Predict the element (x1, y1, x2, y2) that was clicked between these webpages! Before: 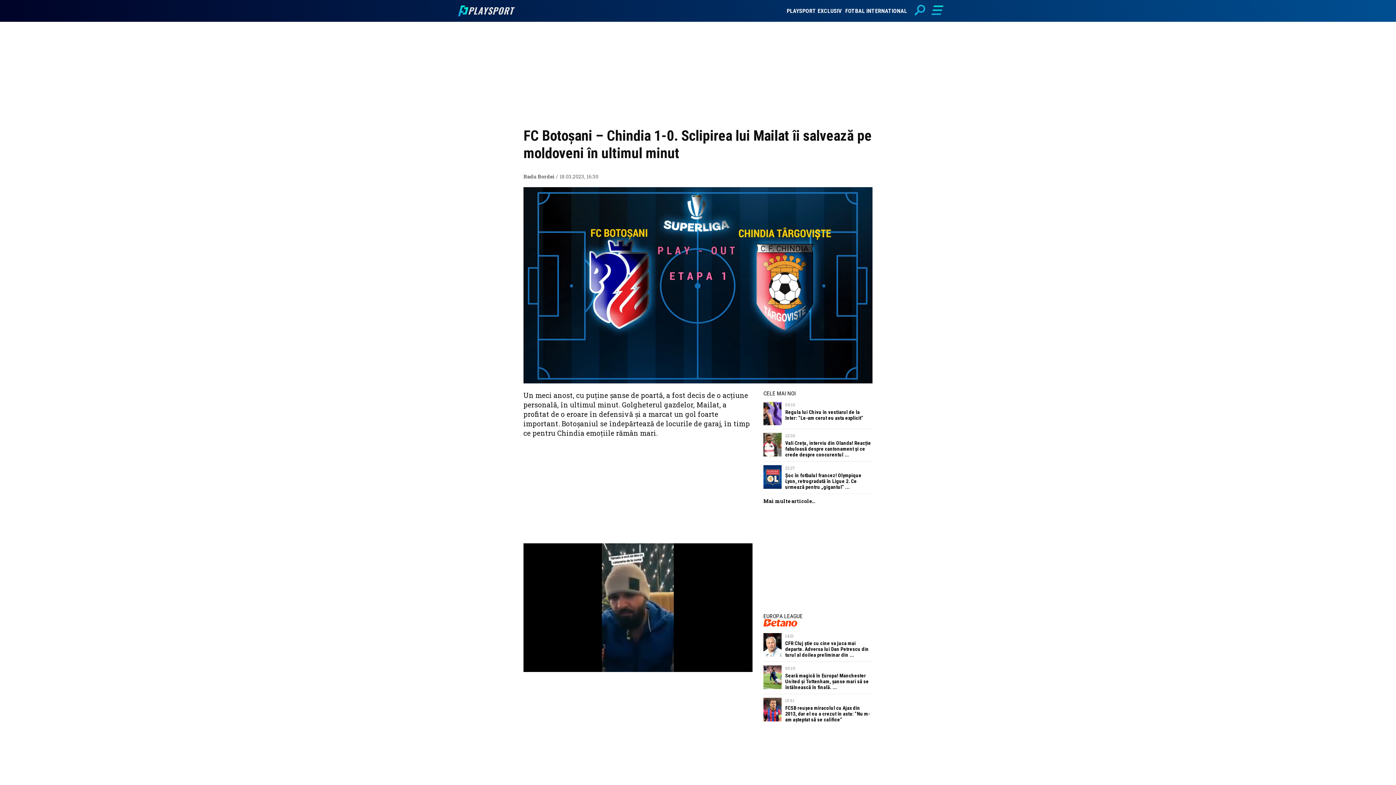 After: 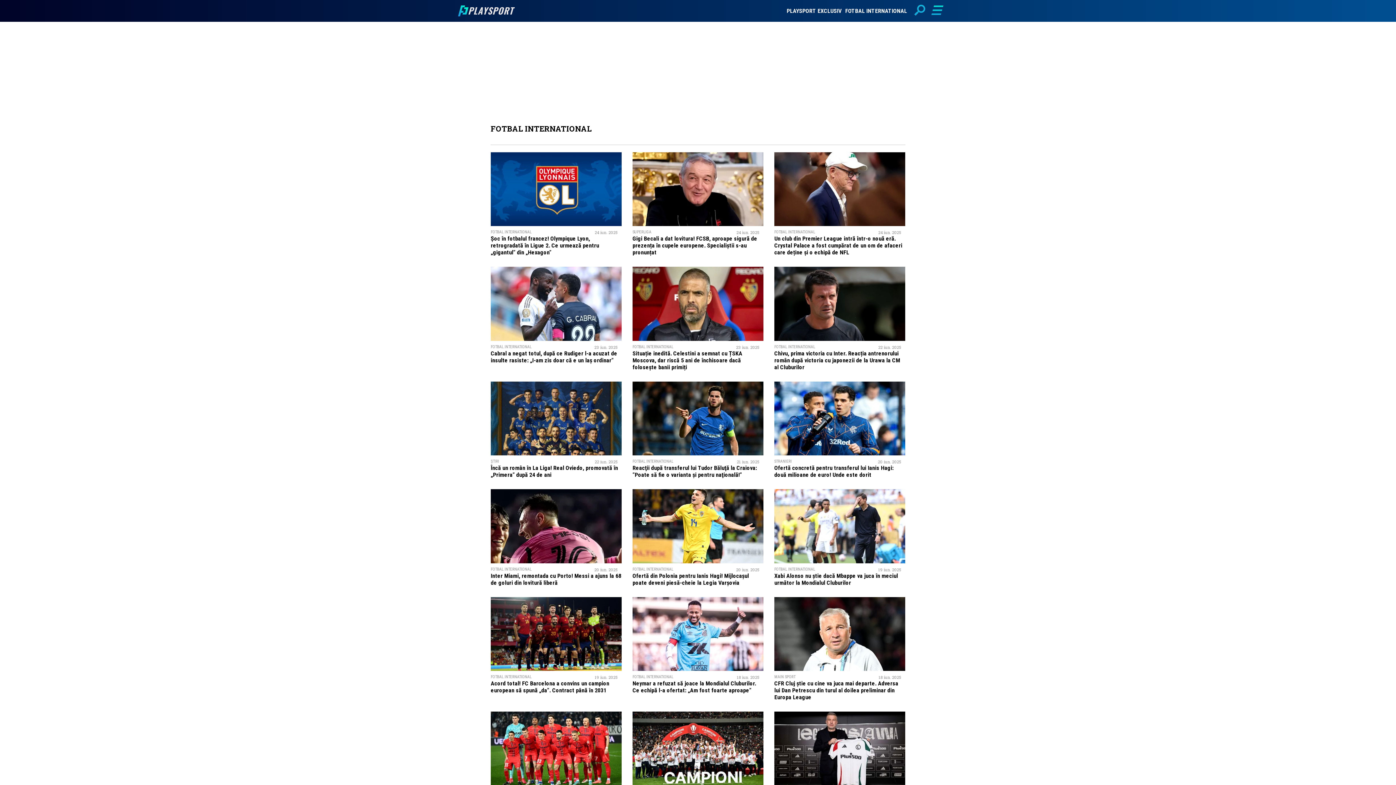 Action: label: FOTBAL INTERNATIONAL bbox: (845, 7, 907, 14)